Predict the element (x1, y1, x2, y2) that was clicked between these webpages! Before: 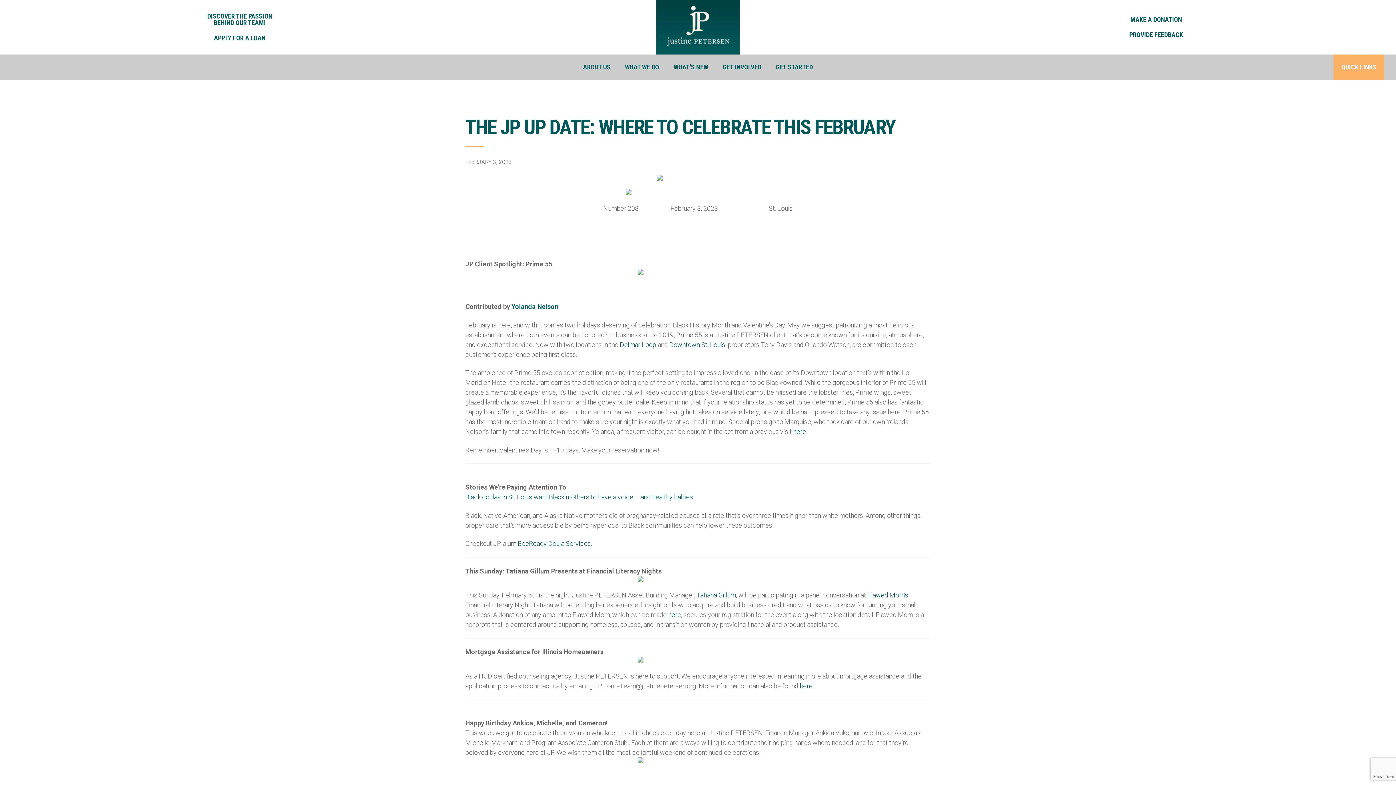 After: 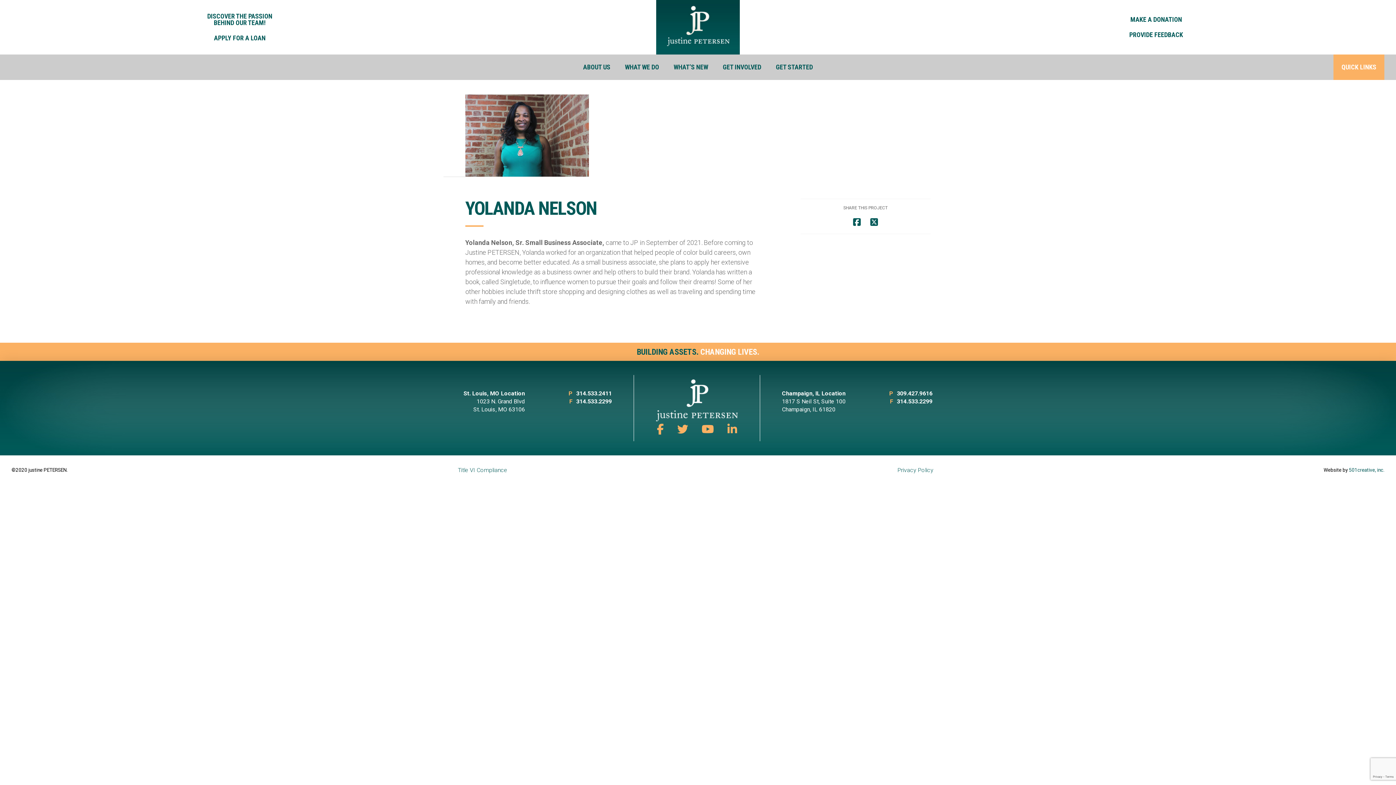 Action: label: Yolanda Nelson bbox: (511, 302, 558, 310)